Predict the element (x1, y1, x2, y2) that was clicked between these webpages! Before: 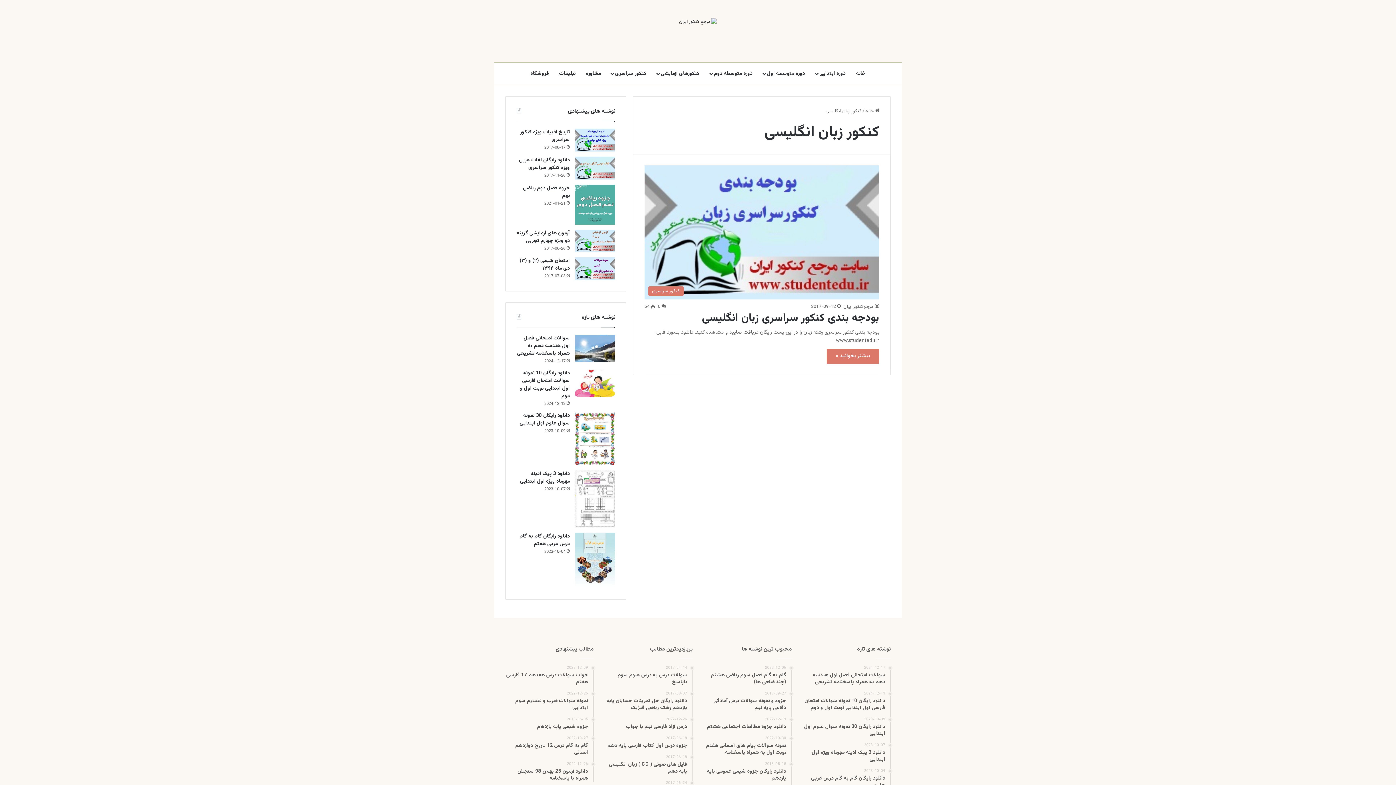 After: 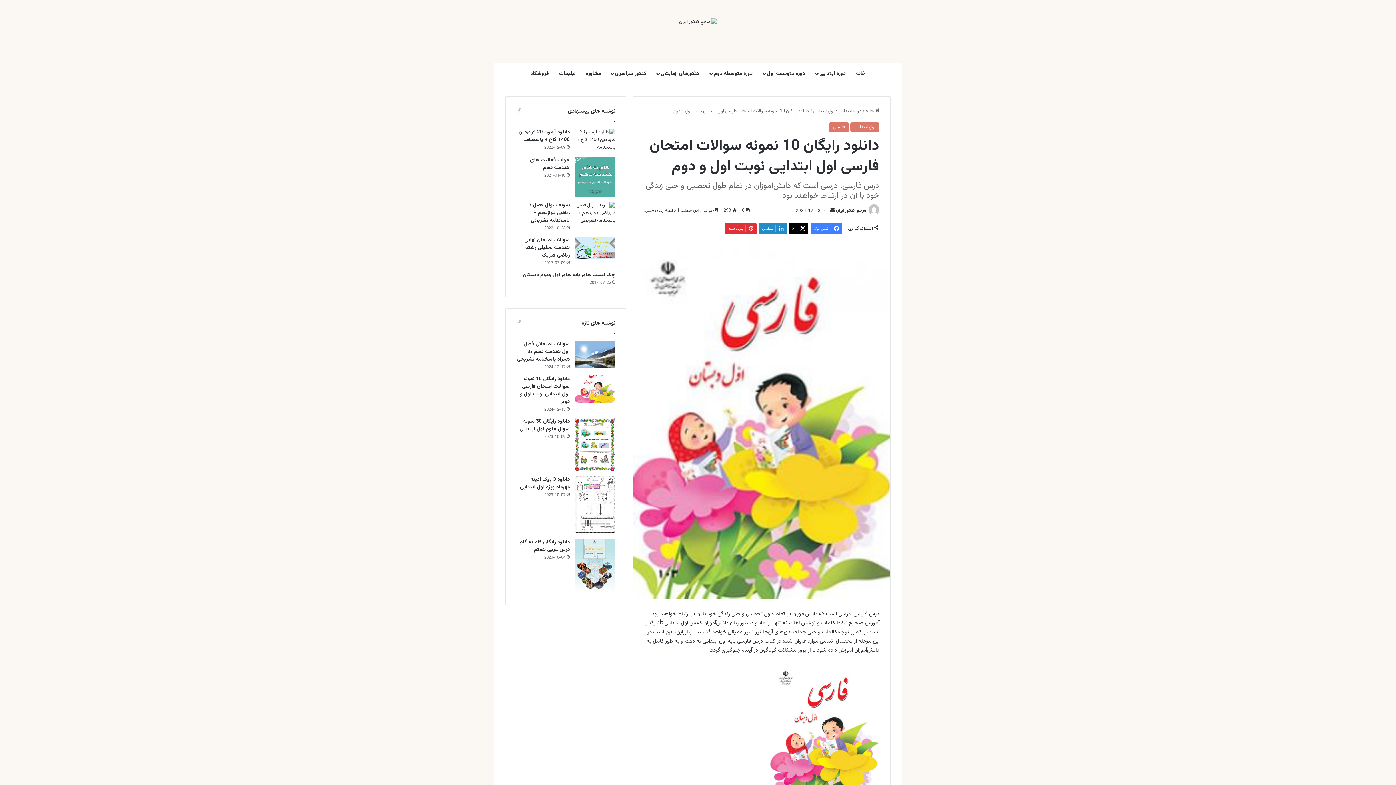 Action: bbox: (575, 369, 615, 397) label: دانلود رایگان  10 نمونه سوالات امتحان فارسی اول ابتدایی نوبت اول و دوم